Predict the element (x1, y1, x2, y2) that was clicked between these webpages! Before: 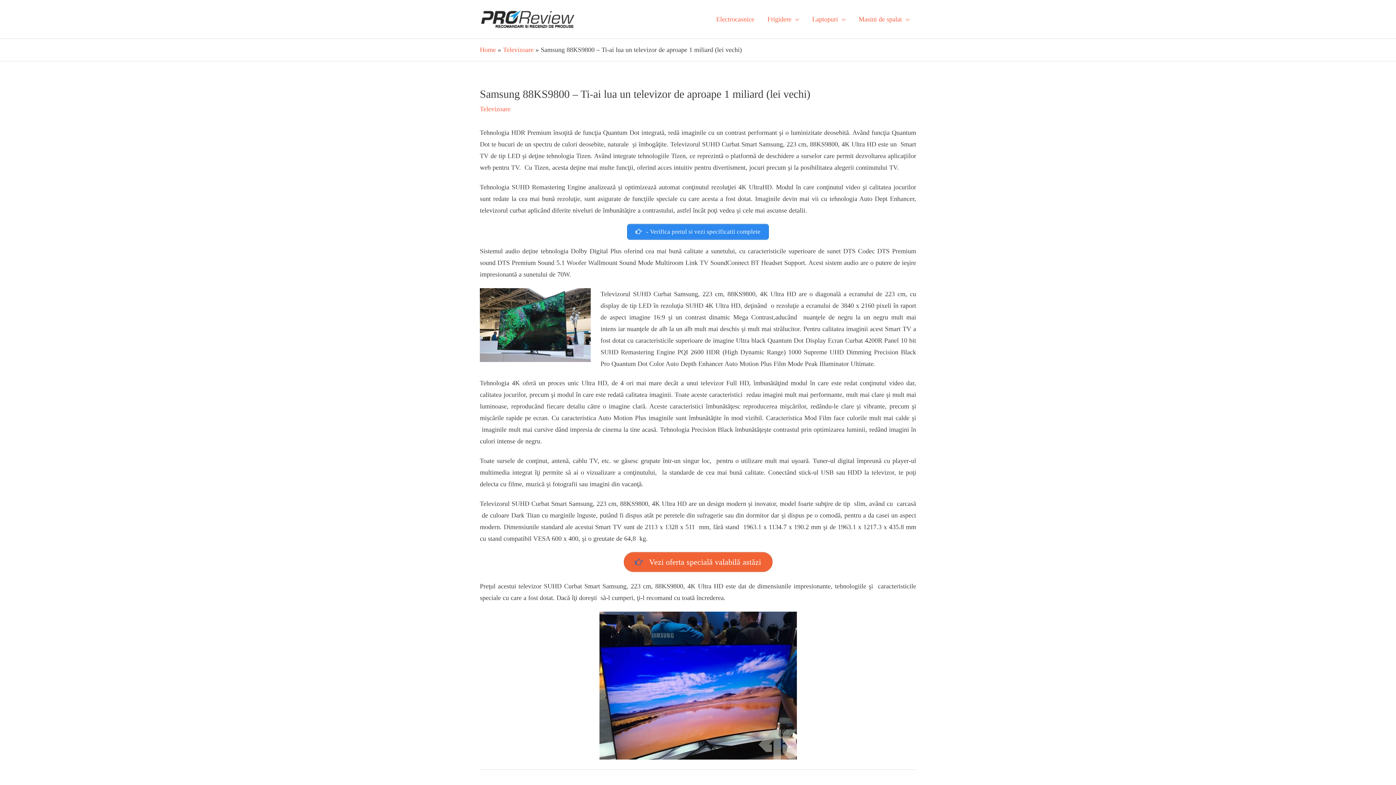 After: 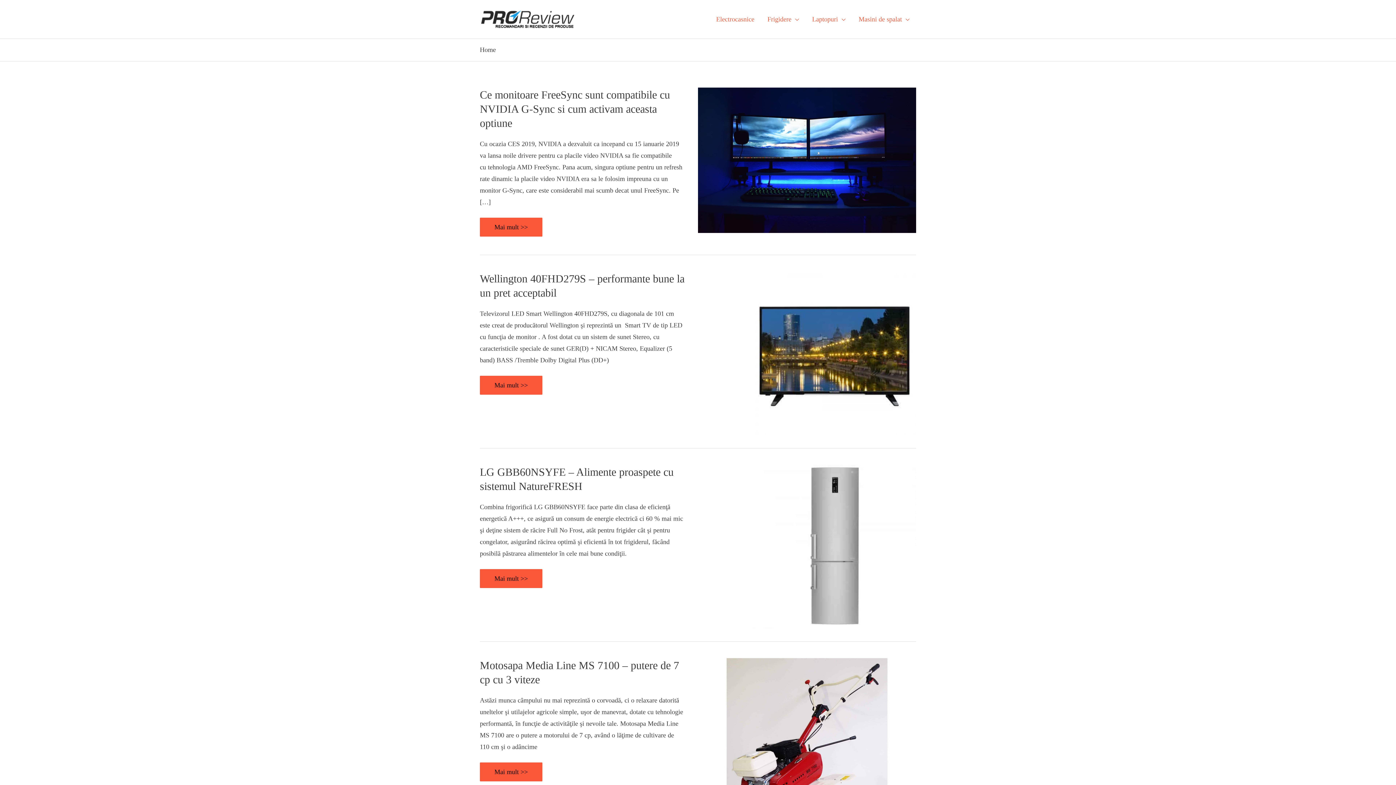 Action: bbox: (480, 46, 496, 53) label: Home